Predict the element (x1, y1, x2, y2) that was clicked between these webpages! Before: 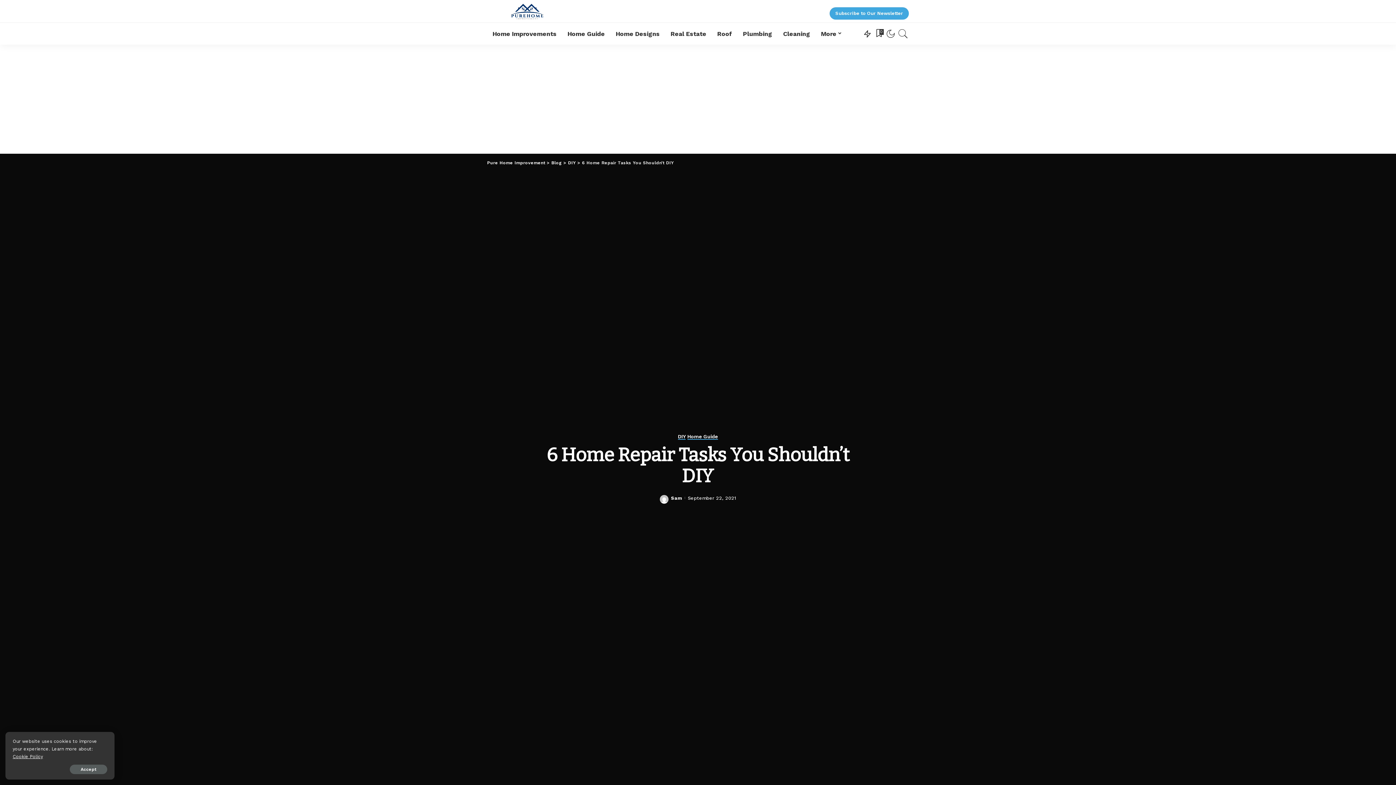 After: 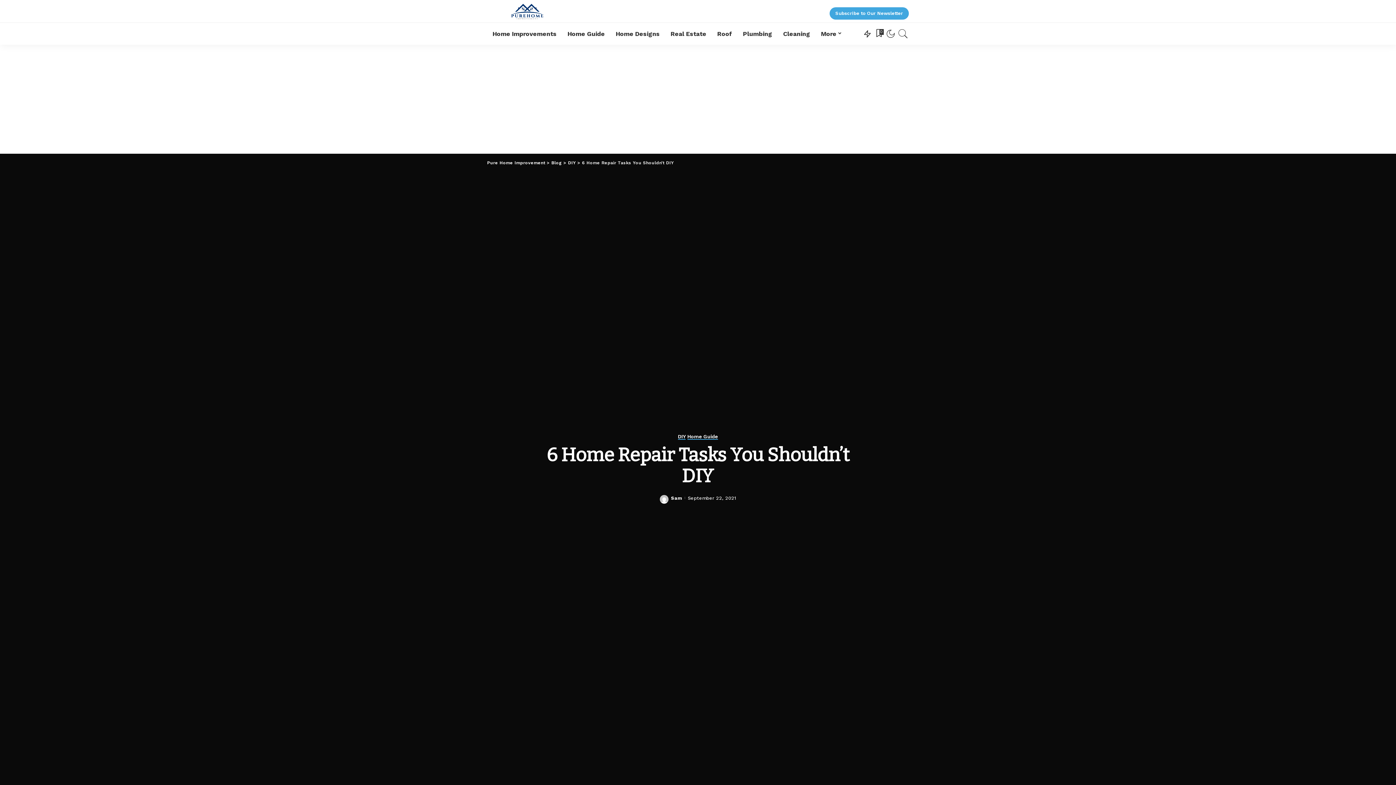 Action: label: Accept bbox: (69, 765, 107, 774)